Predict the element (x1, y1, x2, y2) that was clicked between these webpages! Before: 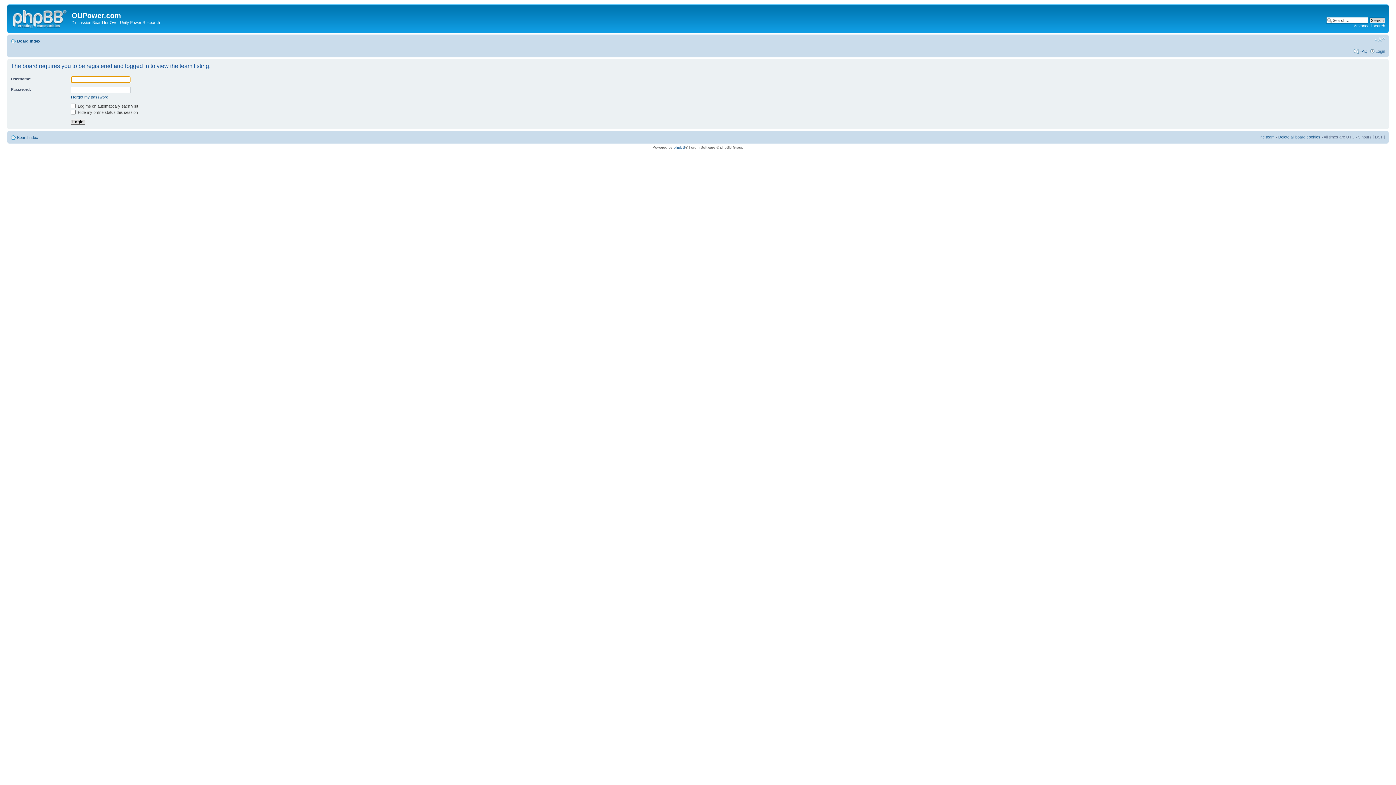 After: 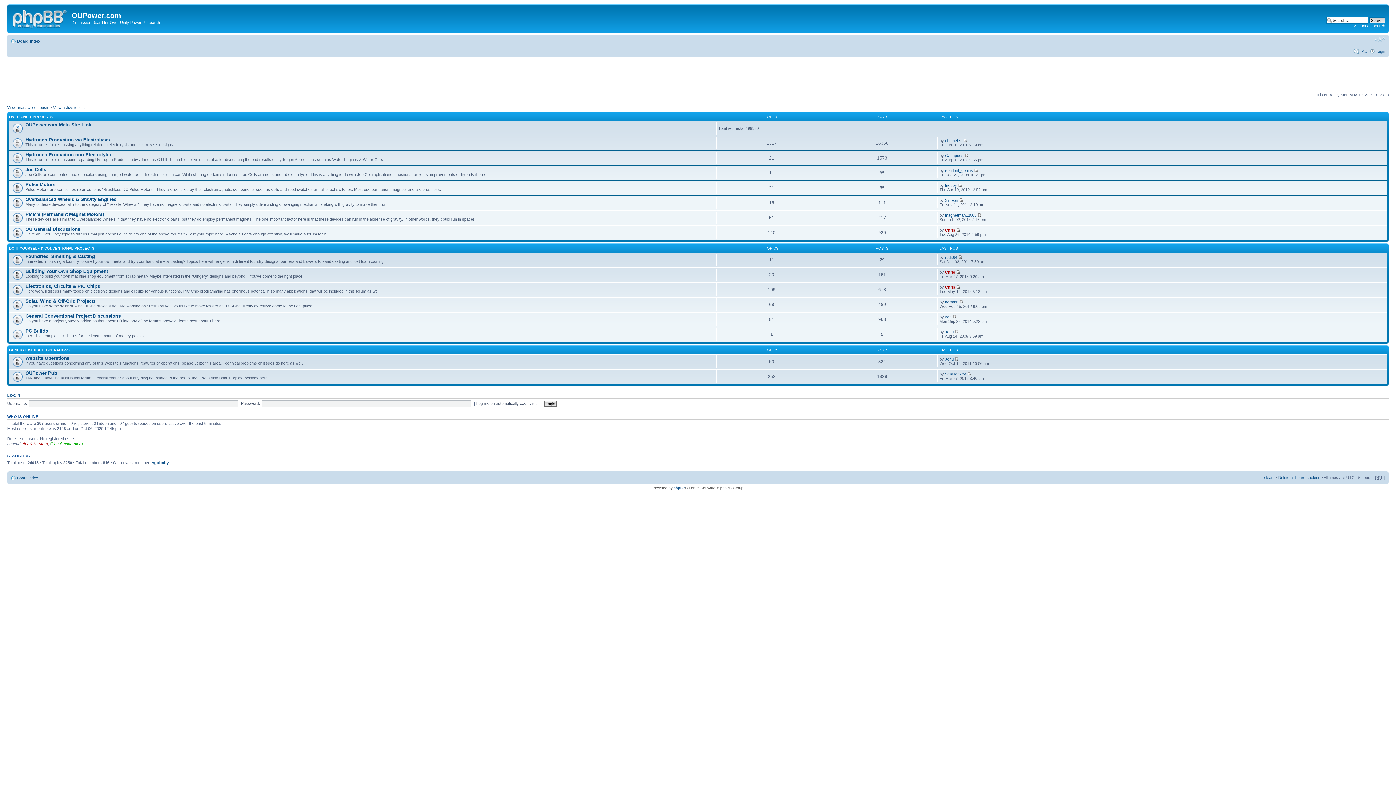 Action: label: Board index bbox: (17, 38, 40, 43)